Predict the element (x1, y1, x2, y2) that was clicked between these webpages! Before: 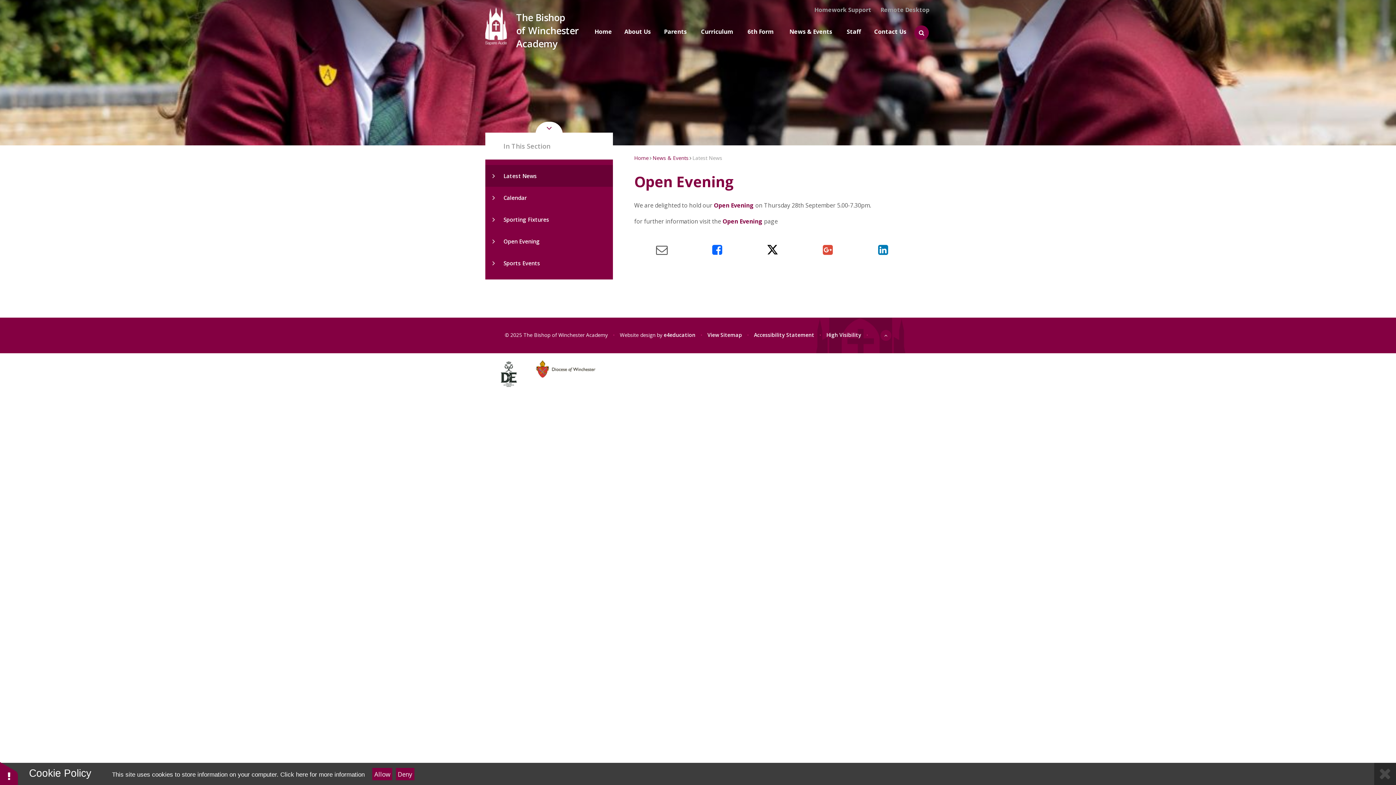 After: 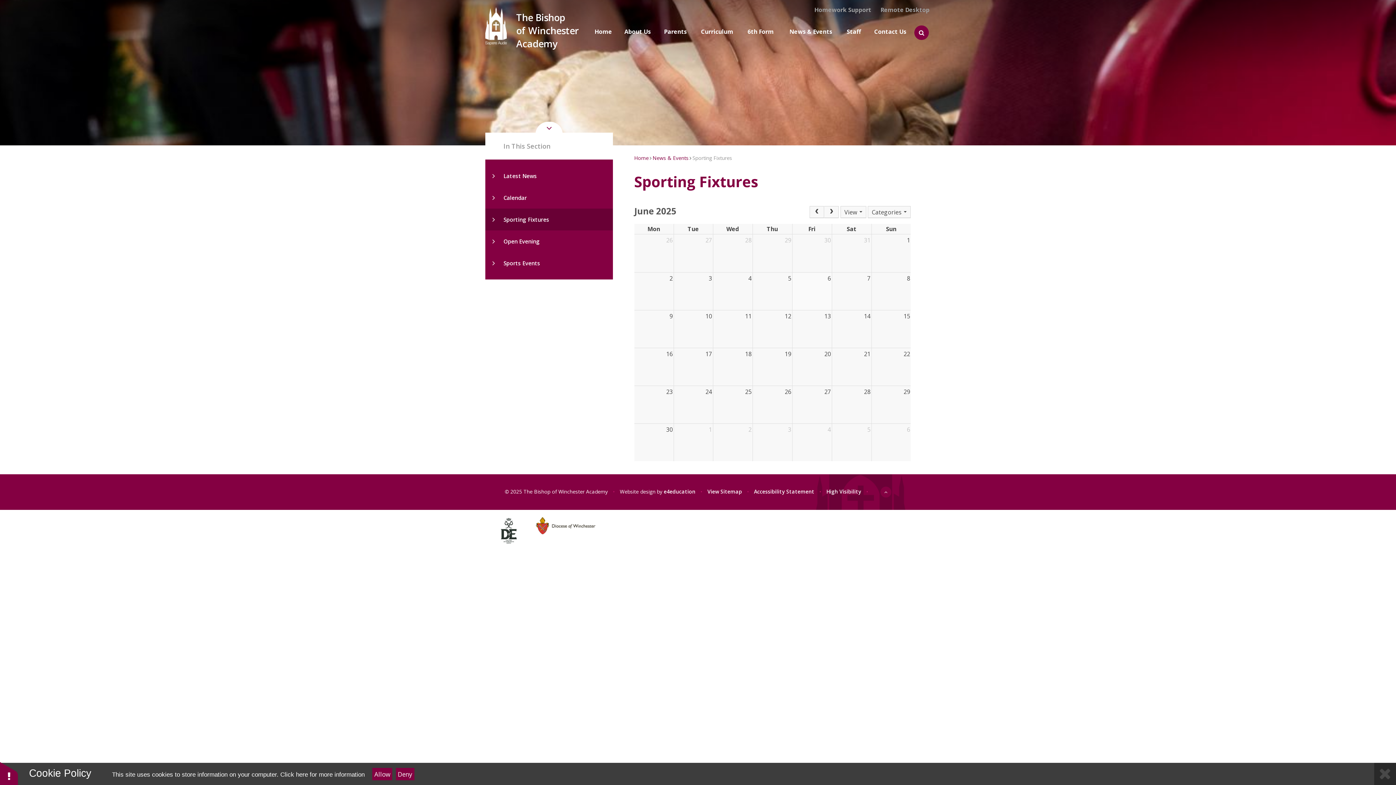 Action: bbox: (485, 208, 613, 230) label: Sporting Fixtures